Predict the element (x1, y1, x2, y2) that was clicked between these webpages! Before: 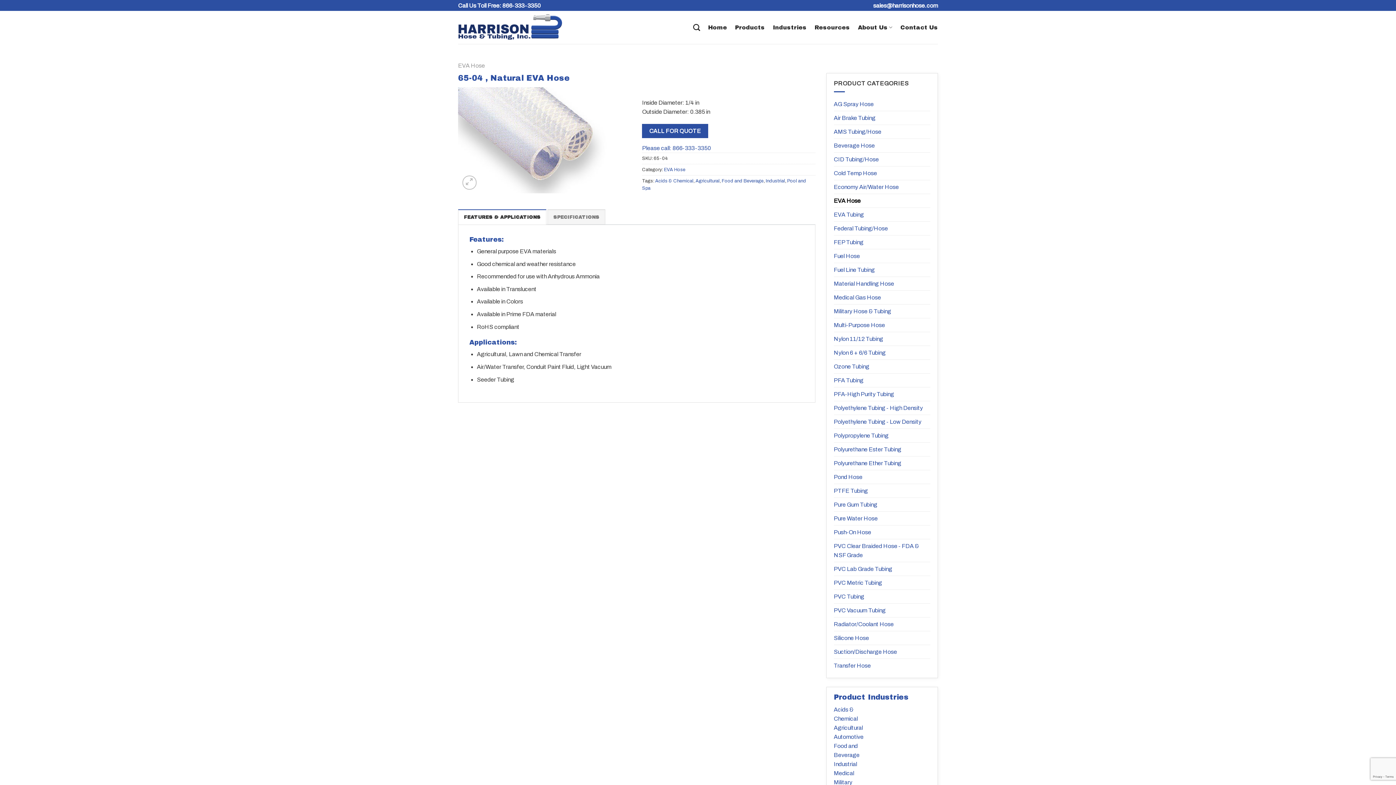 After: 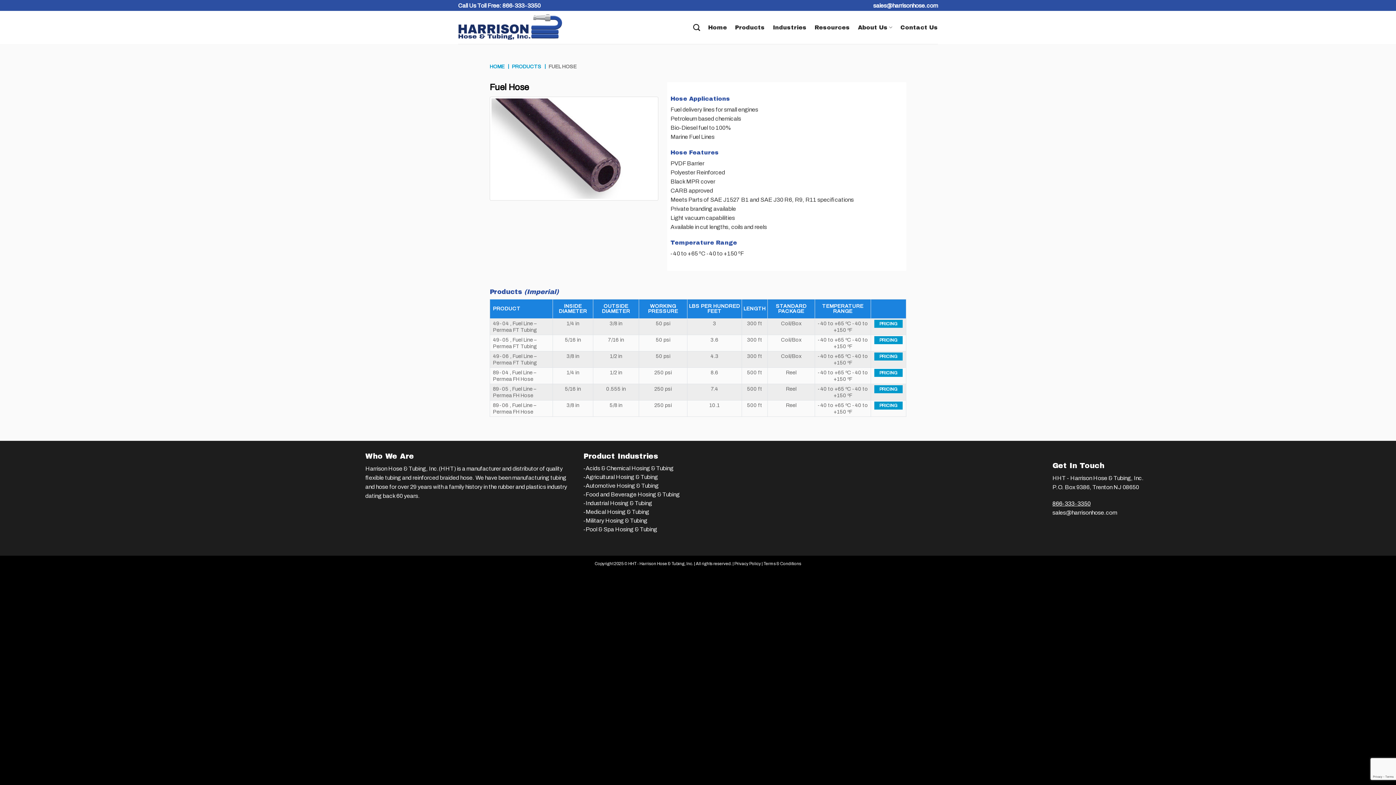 Action: label: Fuel Hose bbox: (834, 249, 930, 262)